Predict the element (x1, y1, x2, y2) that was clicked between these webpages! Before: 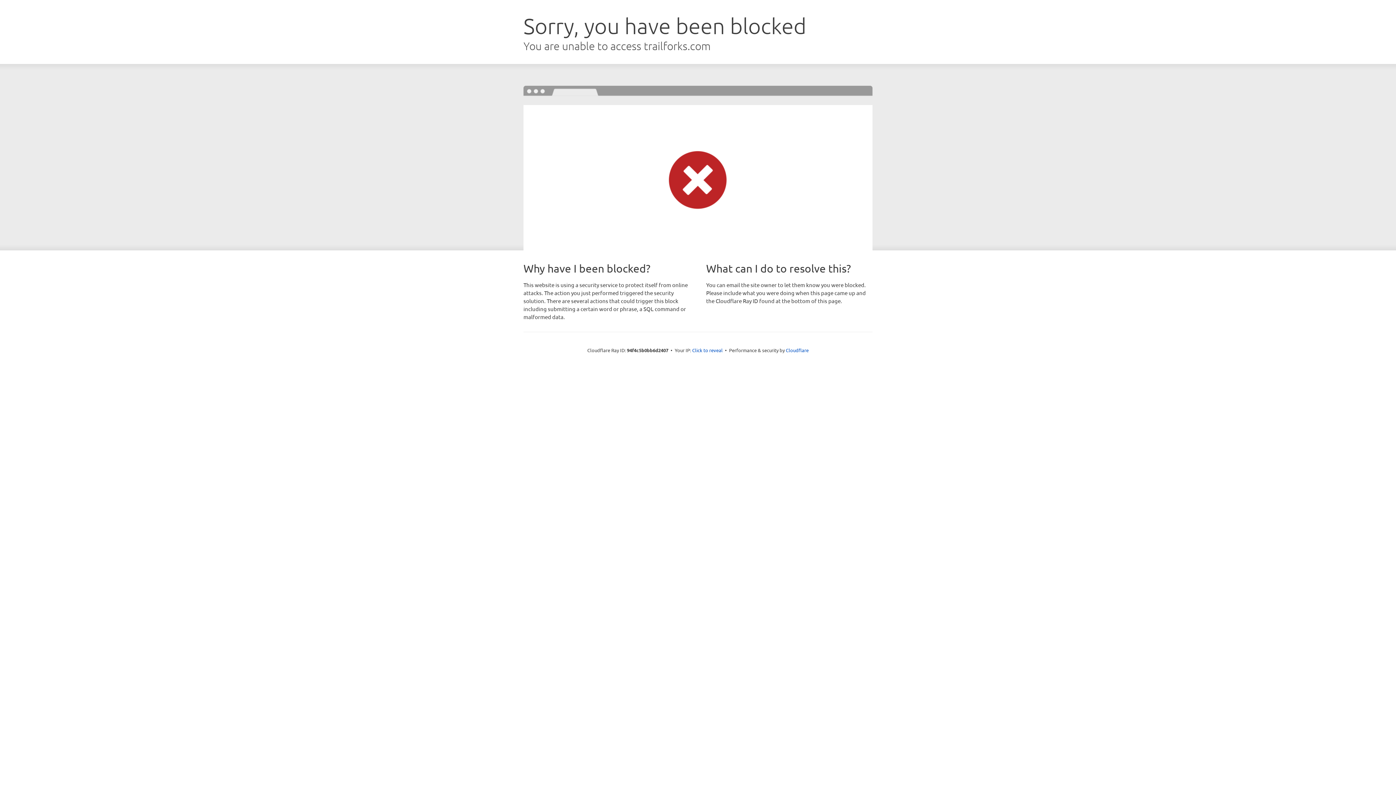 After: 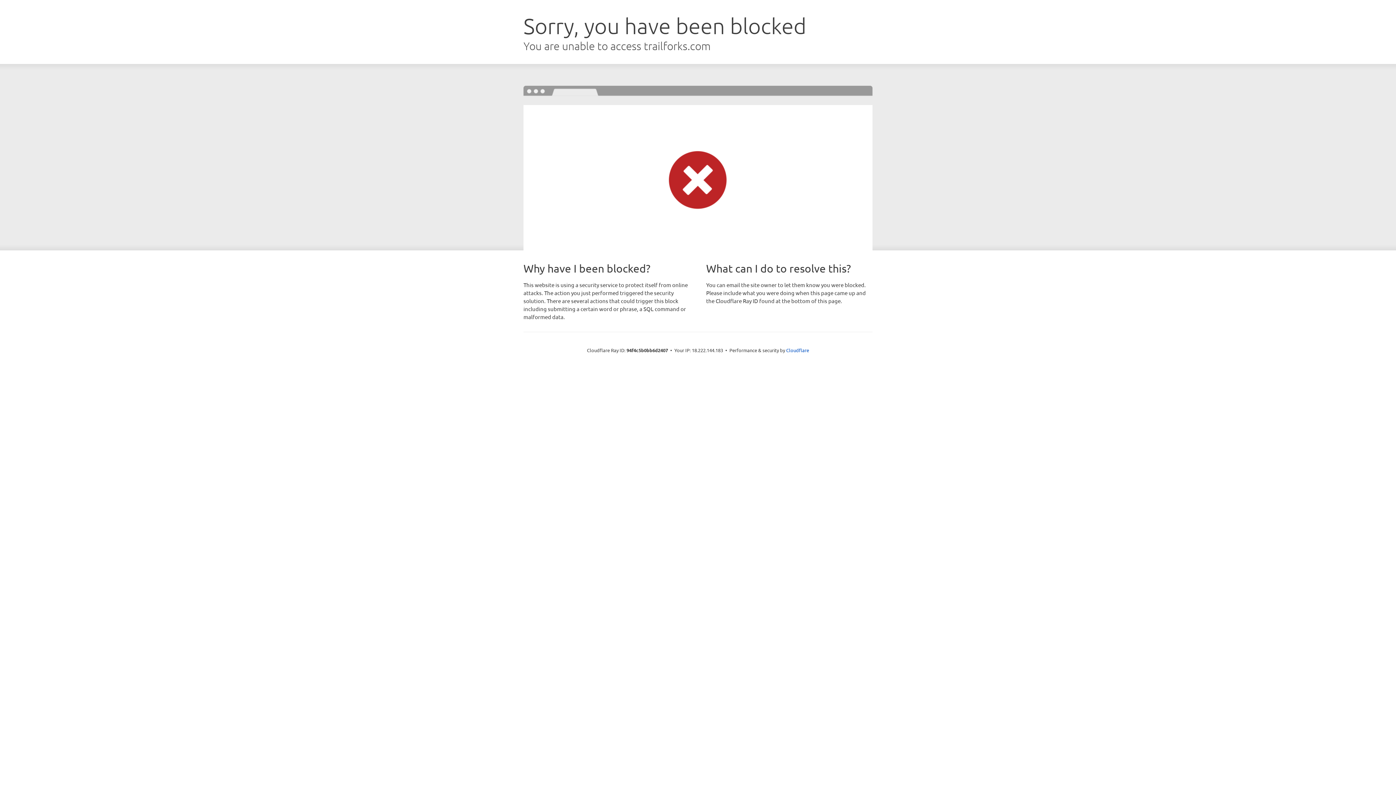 Action: label: Click to reveal bbox: (692, 346, 722, 353)